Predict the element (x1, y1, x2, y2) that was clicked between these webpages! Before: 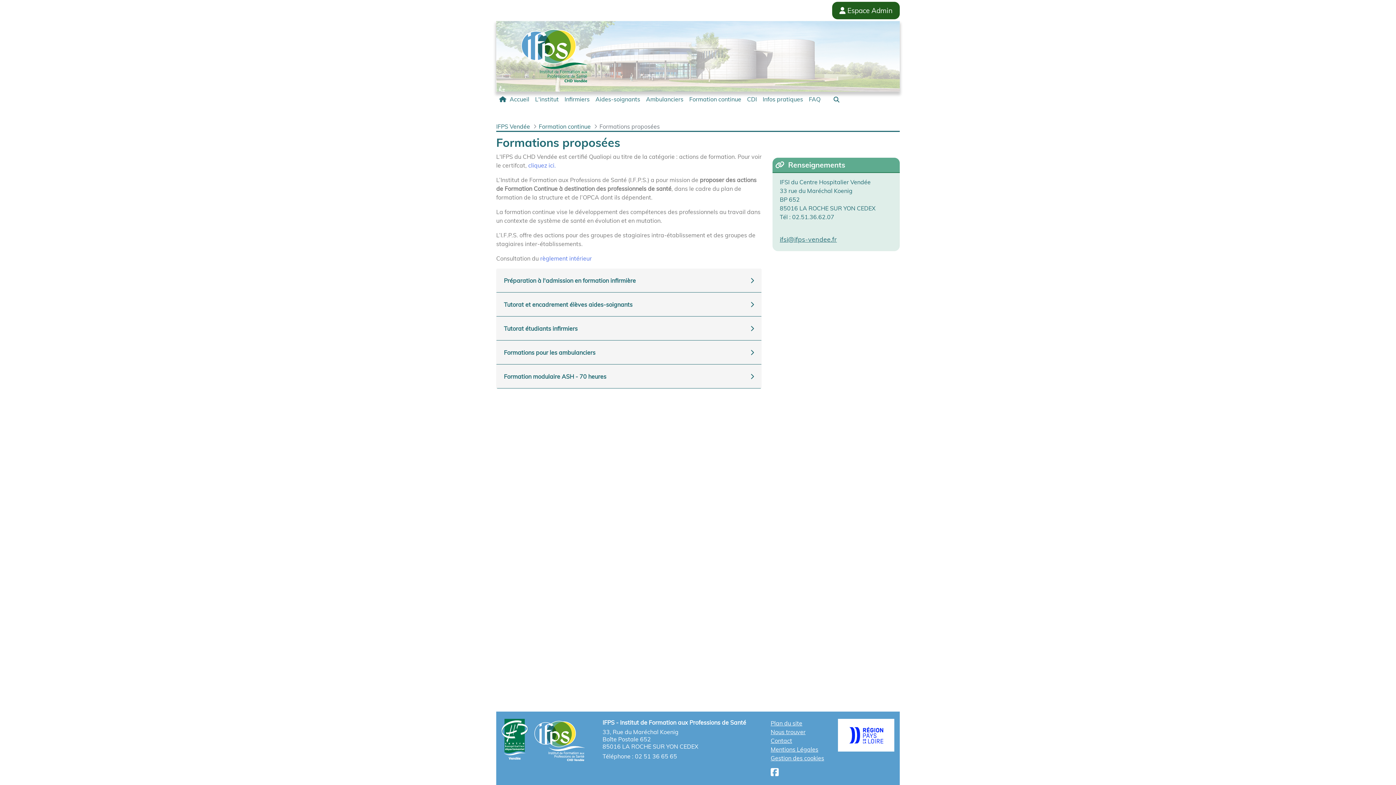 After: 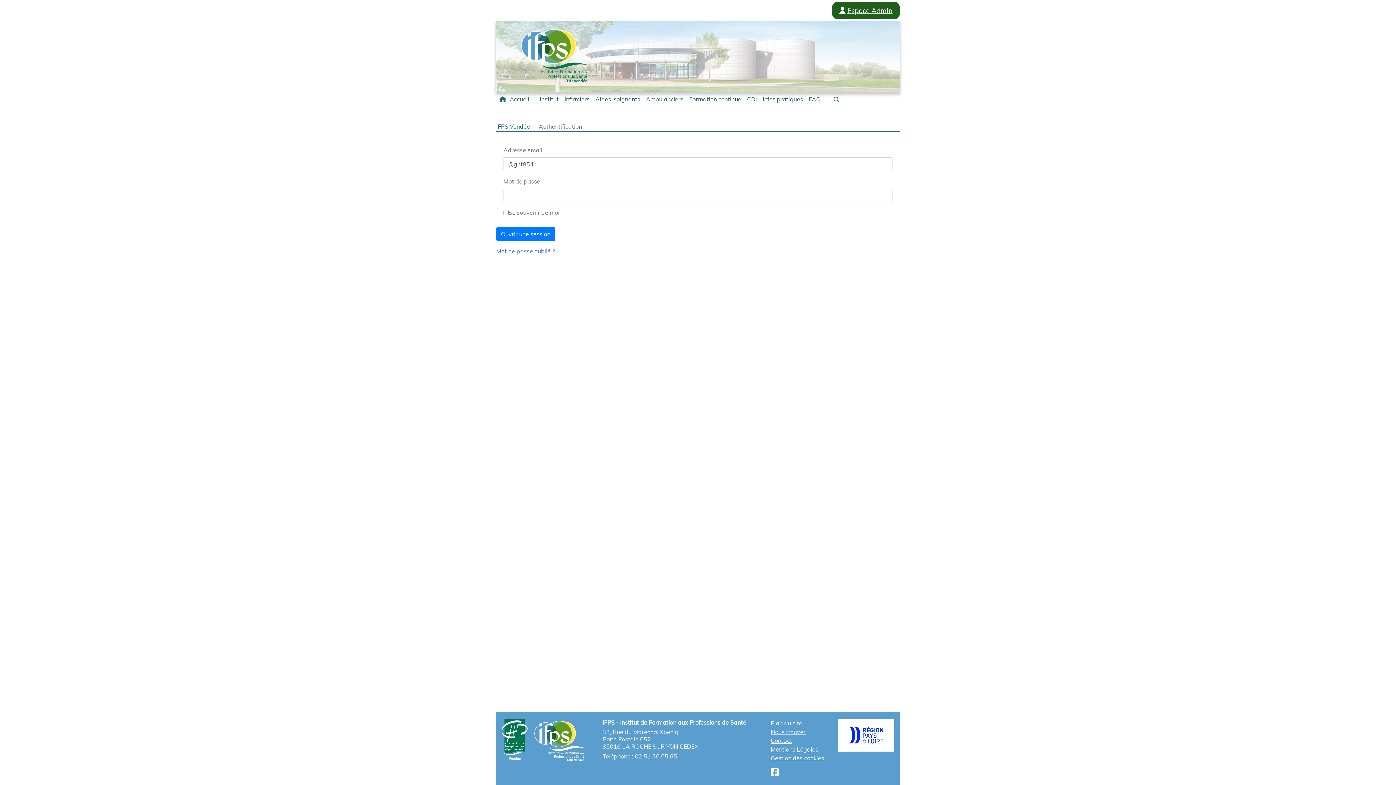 Action: label:  Espace Admin bbox: (832, 1, 900, 19)